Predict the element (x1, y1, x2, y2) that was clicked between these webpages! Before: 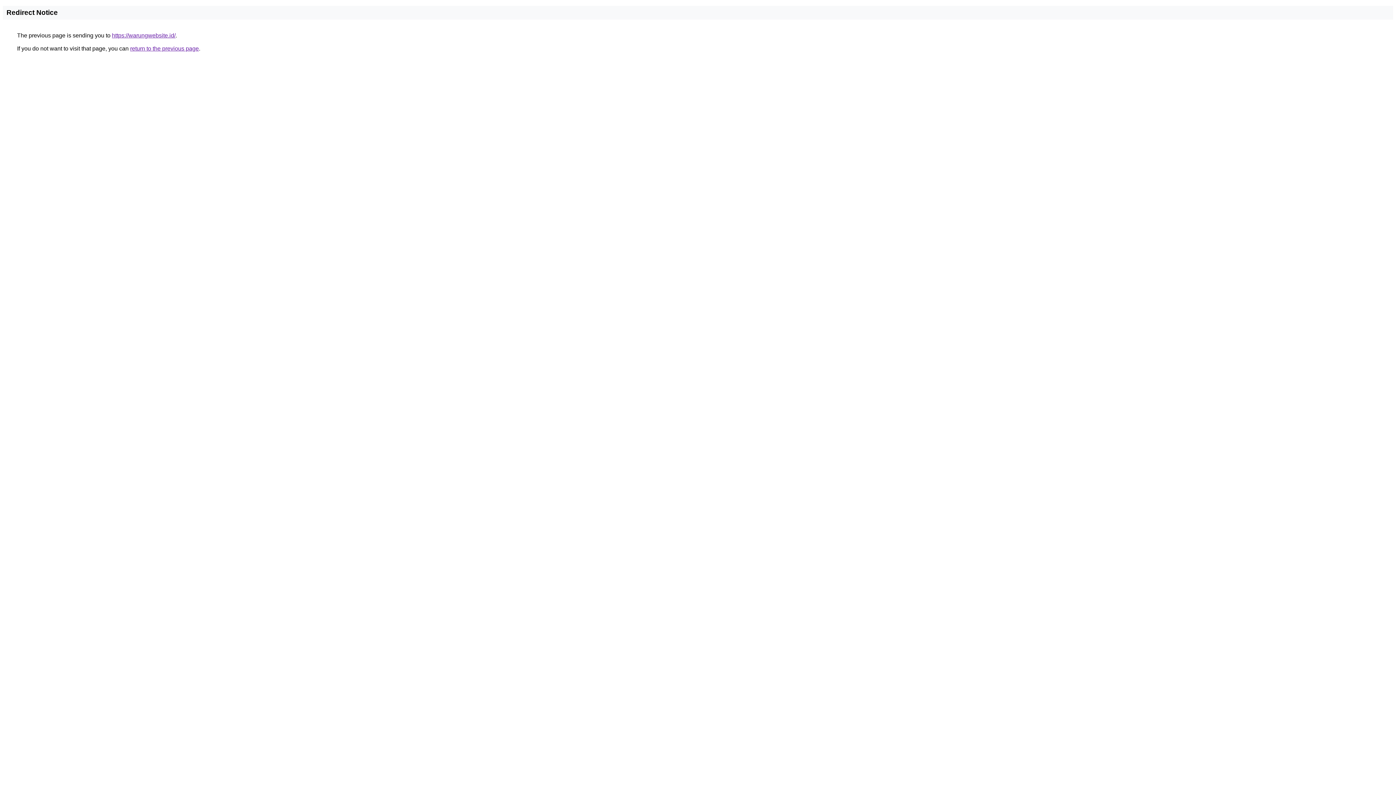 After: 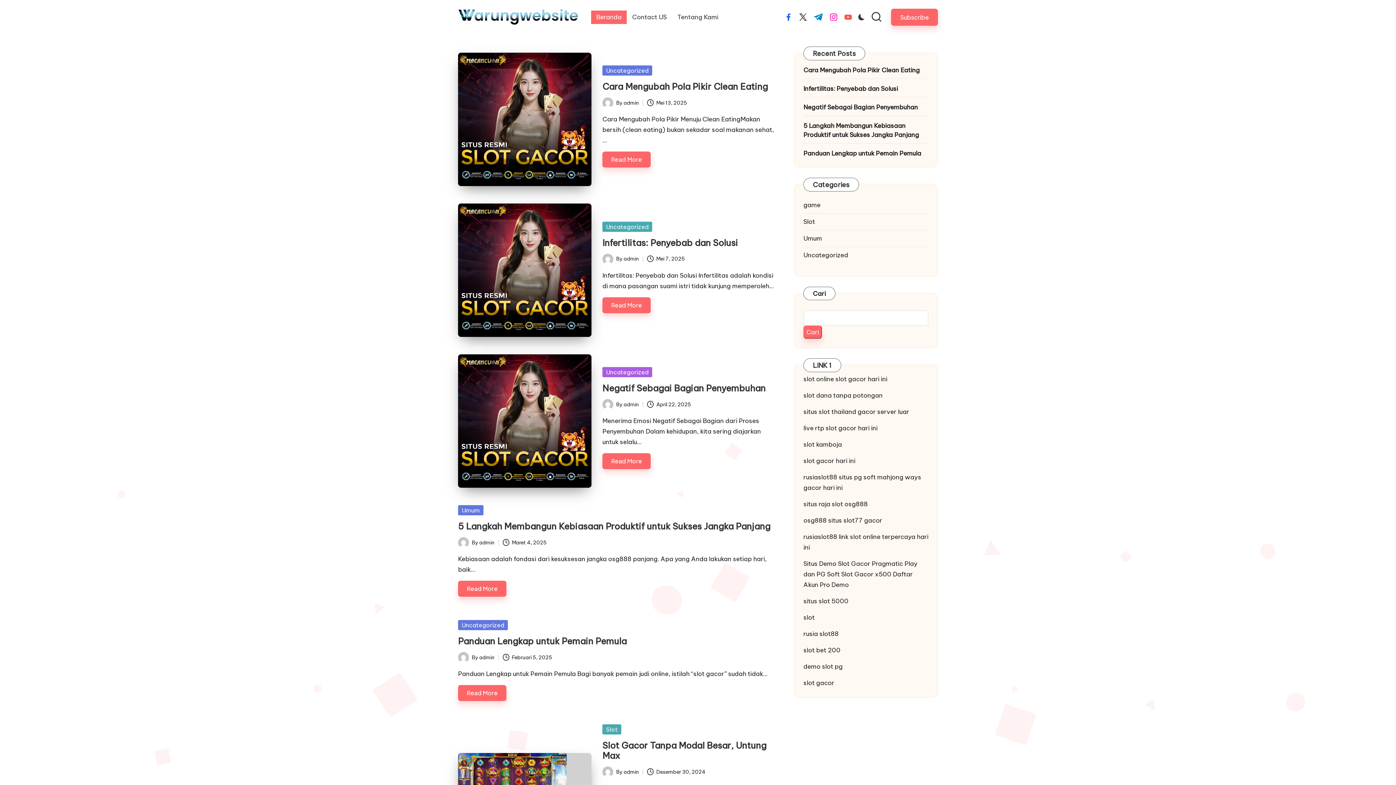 Action: bbox: (112, 32, 175, 38) label: https://warungwebsite.id/